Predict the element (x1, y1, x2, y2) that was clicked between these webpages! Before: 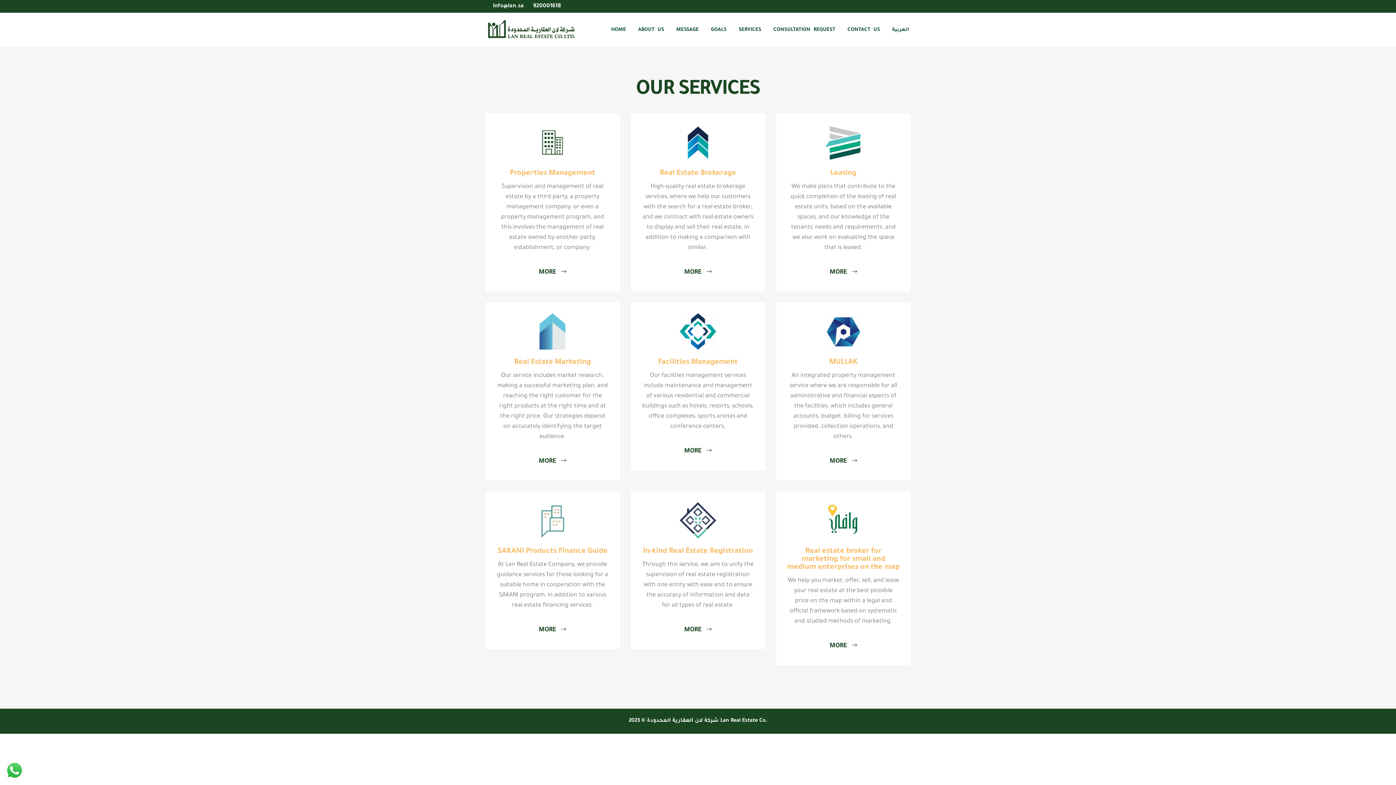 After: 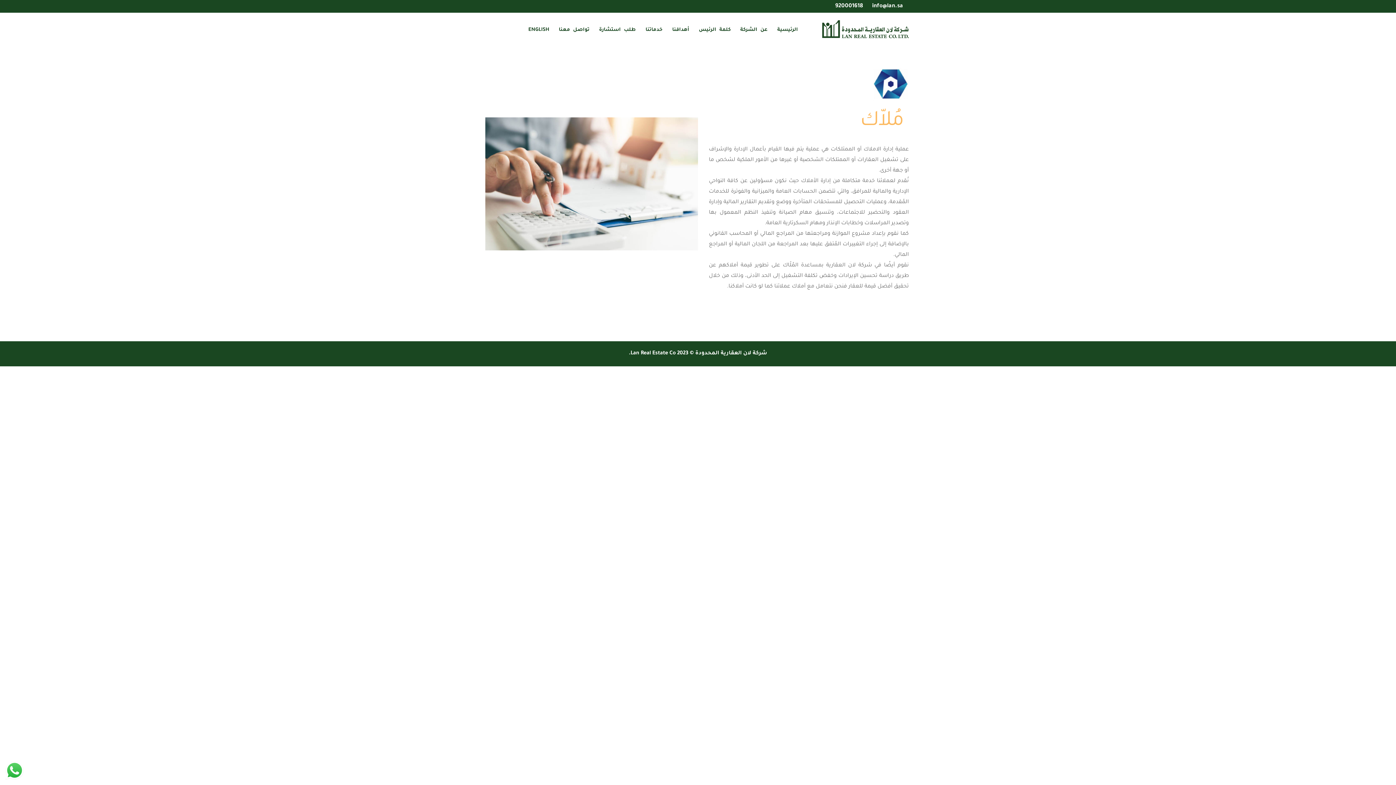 Action: label: MORE  bbox: (829, 454, 857, 469)